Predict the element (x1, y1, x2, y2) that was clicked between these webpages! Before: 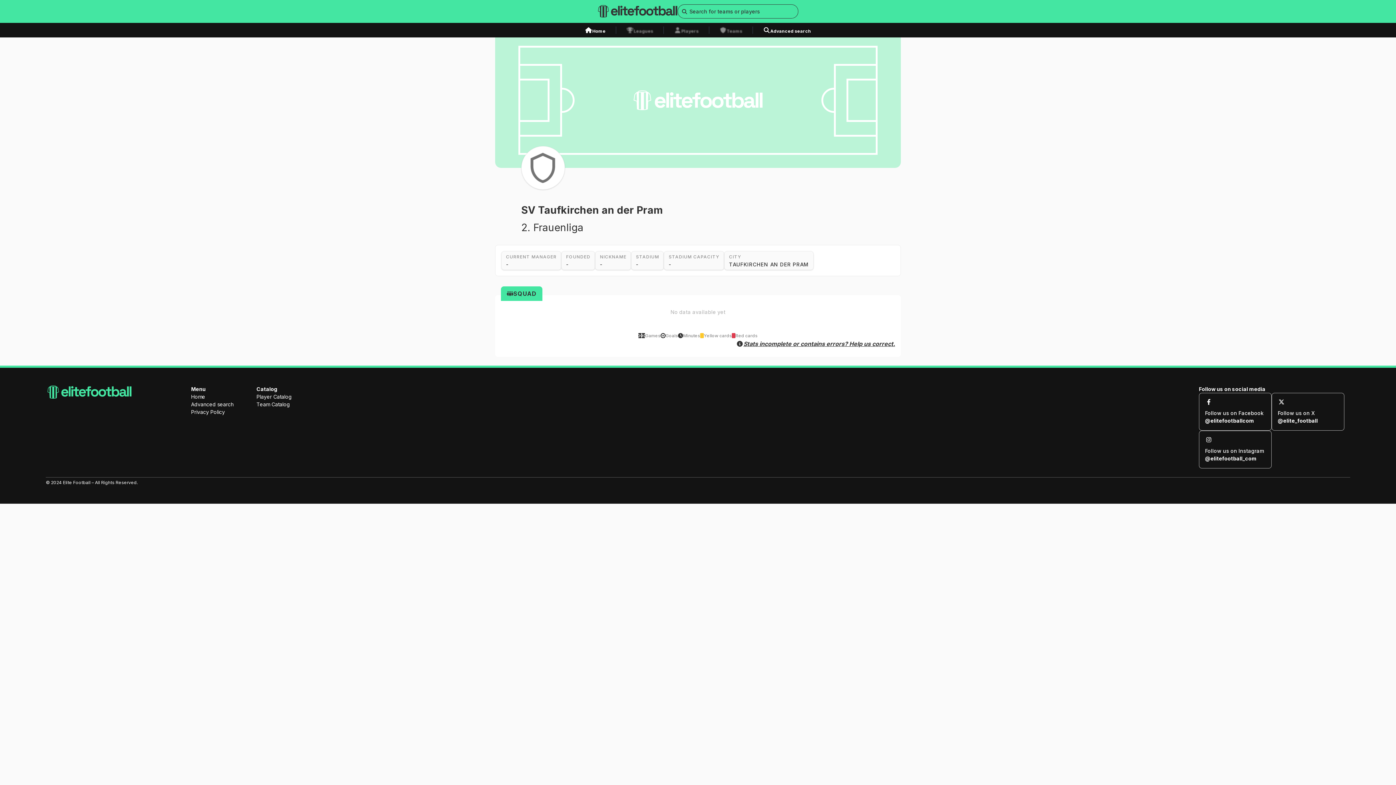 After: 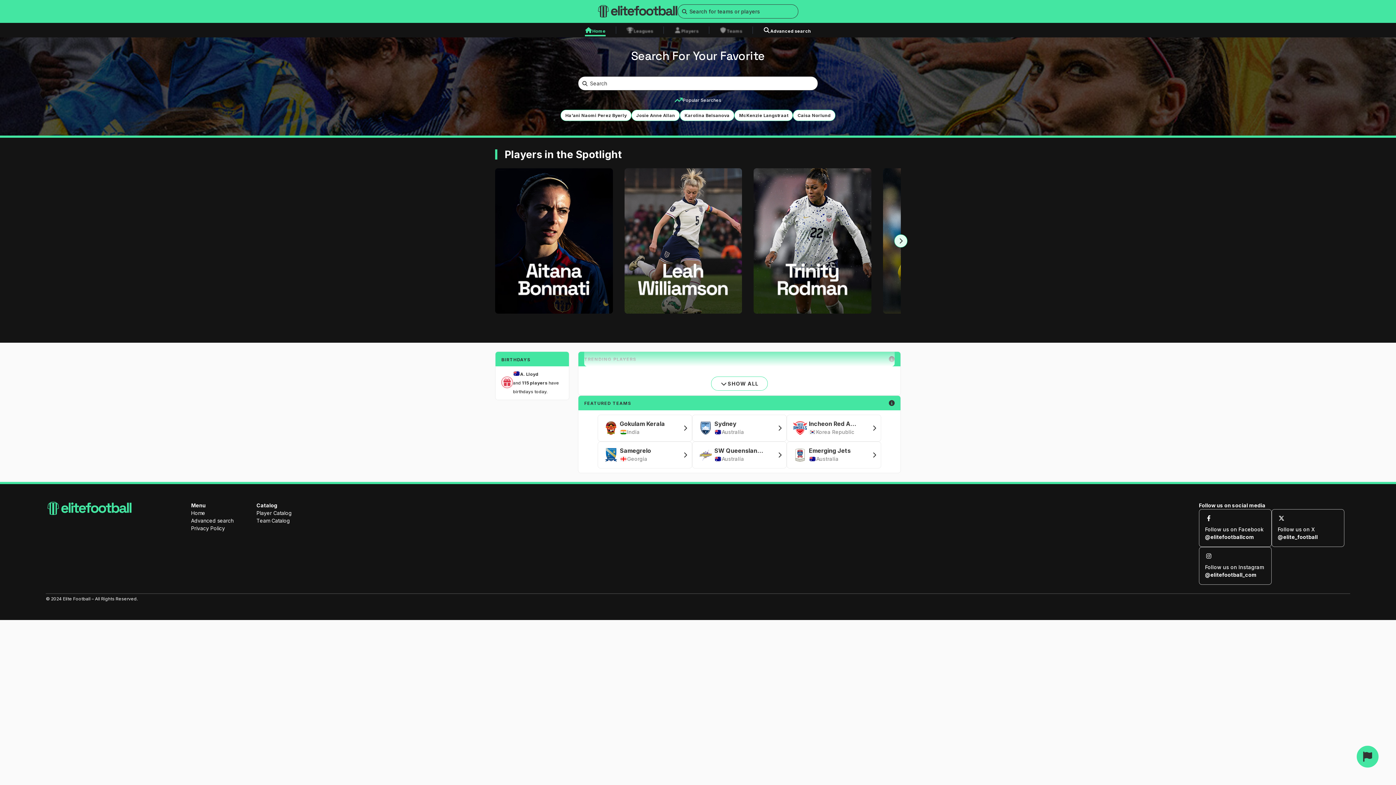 Action: label: Home bbox: (585, 27, 605, 34)